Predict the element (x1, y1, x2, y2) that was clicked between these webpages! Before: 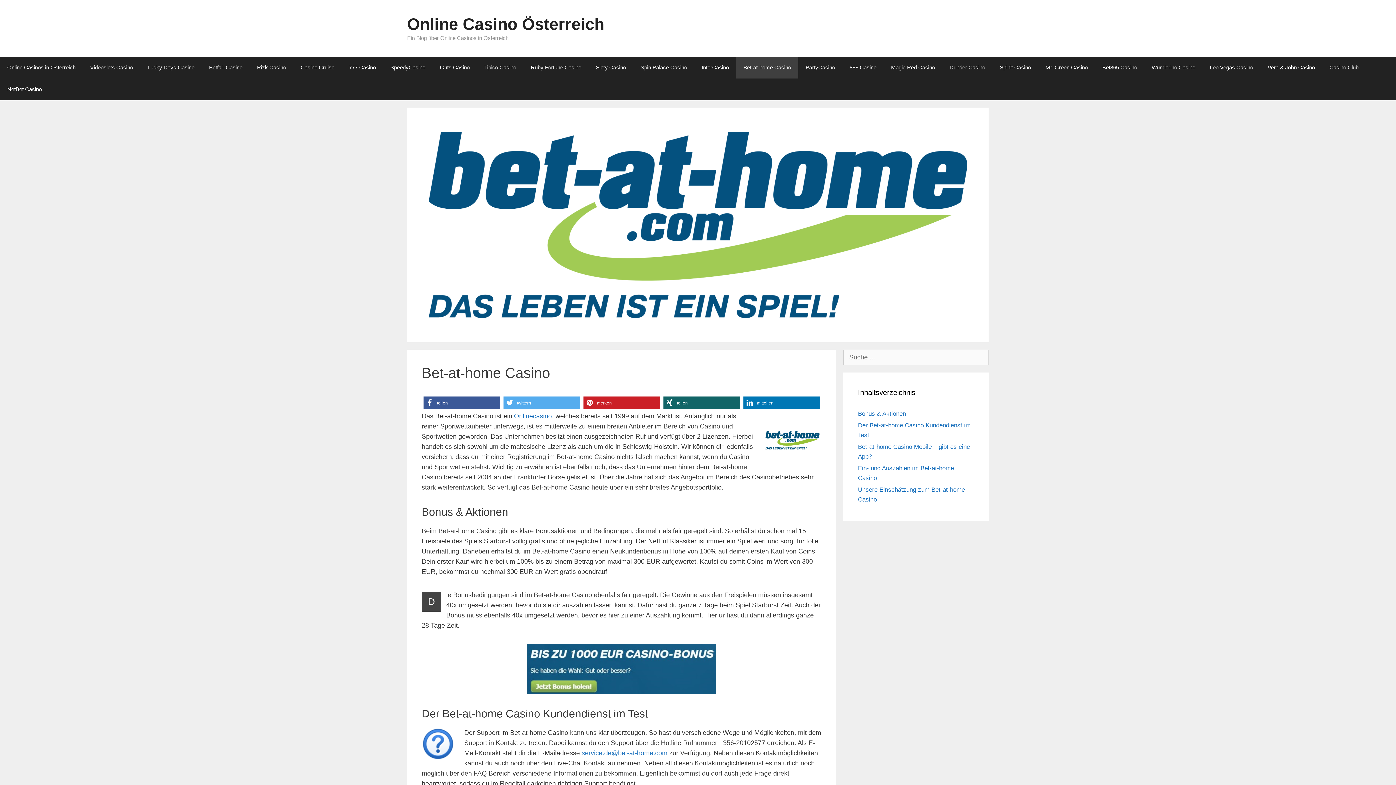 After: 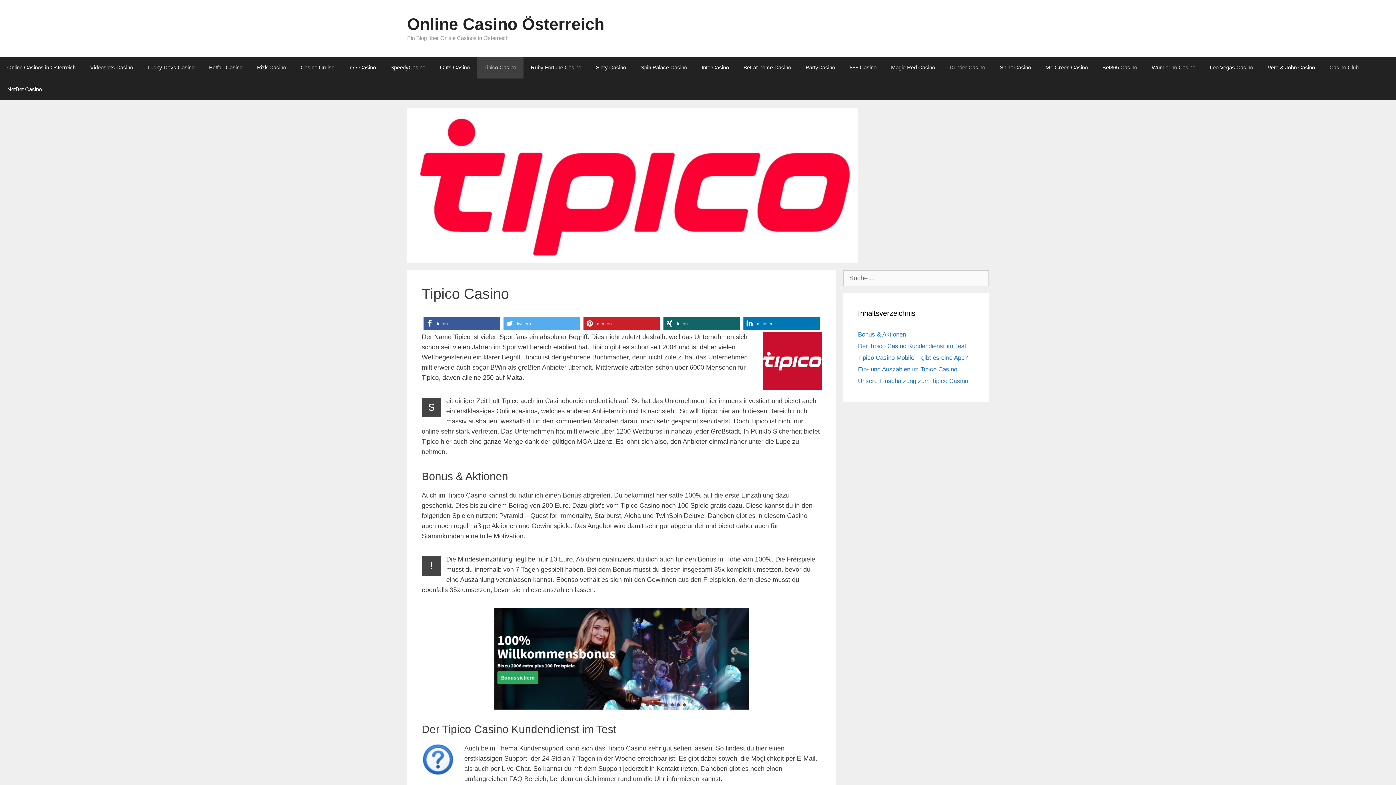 Action: label: Tipico Casino bbox: (477, 56, 523, 78)